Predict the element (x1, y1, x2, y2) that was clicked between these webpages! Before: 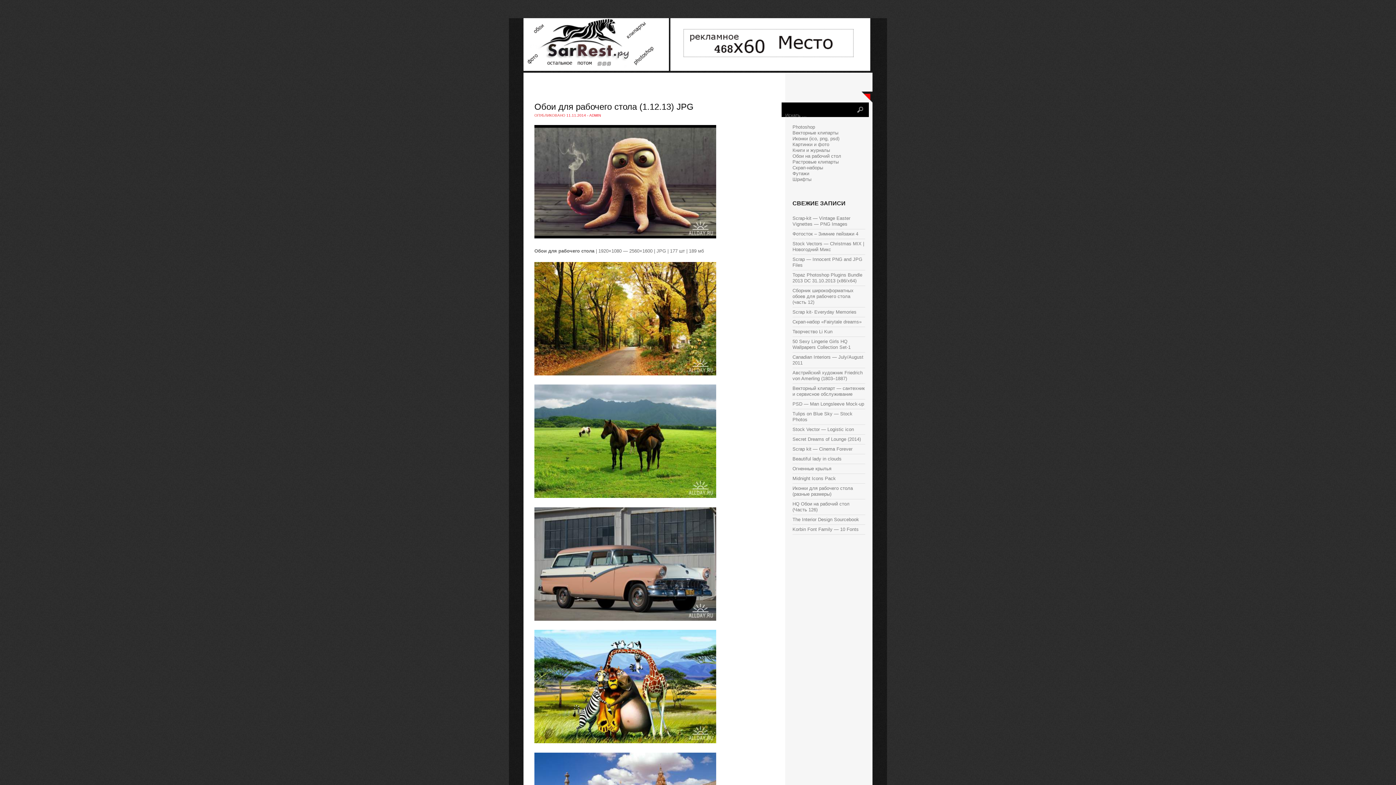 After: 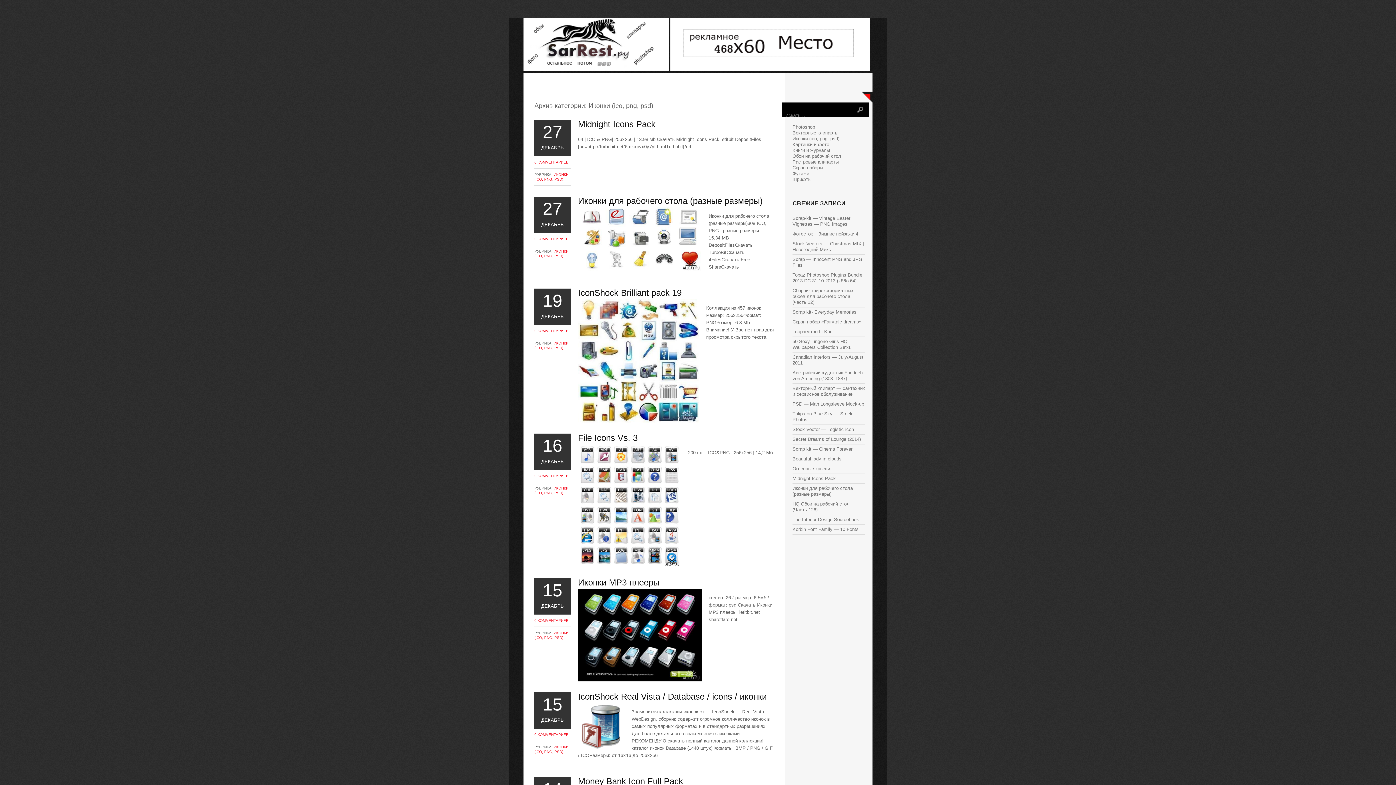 Action: bbox: (792, 136, 839, 141) label: Иконки (ico, png, psd)